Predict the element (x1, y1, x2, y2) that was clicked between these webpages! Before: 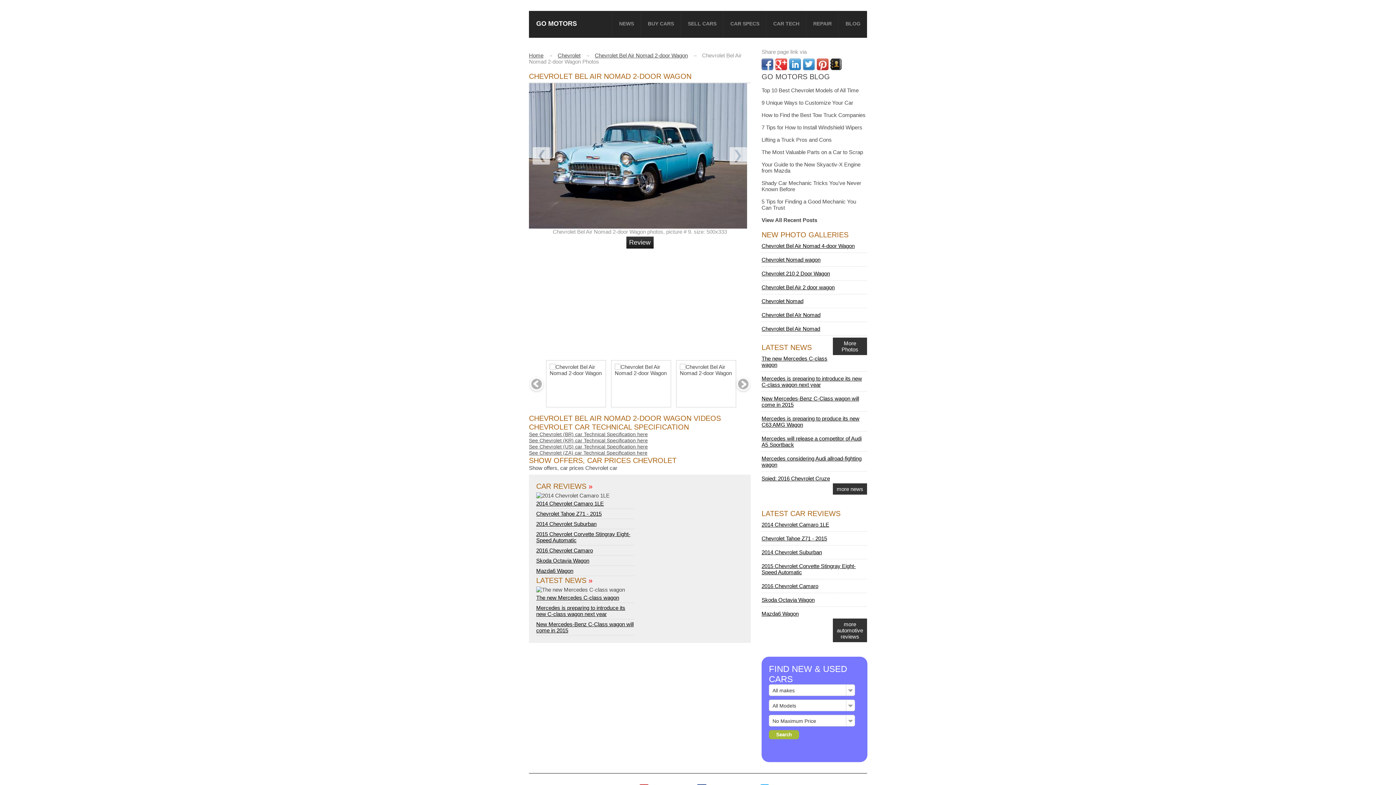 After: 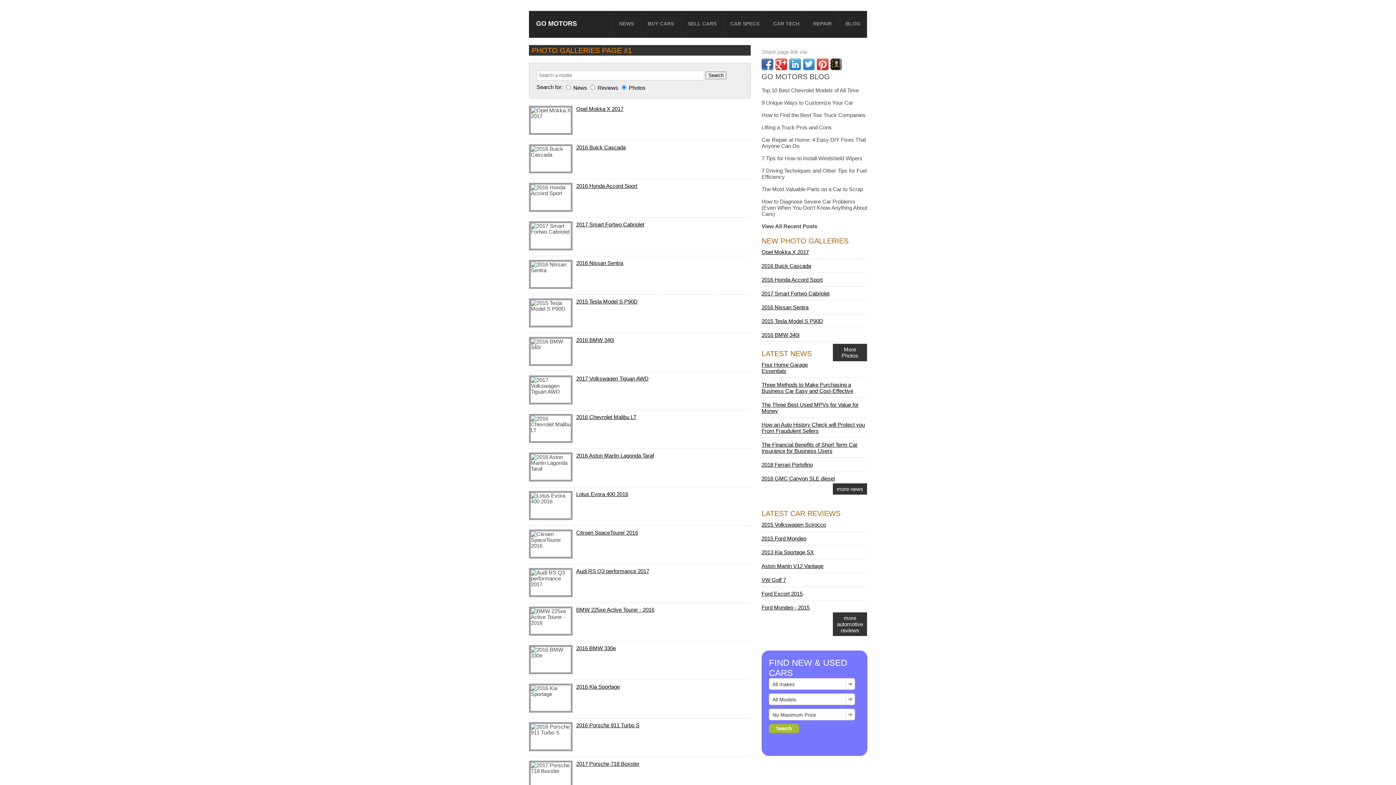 Action: bbox: (833, 337, 867, 355) label: More Photos